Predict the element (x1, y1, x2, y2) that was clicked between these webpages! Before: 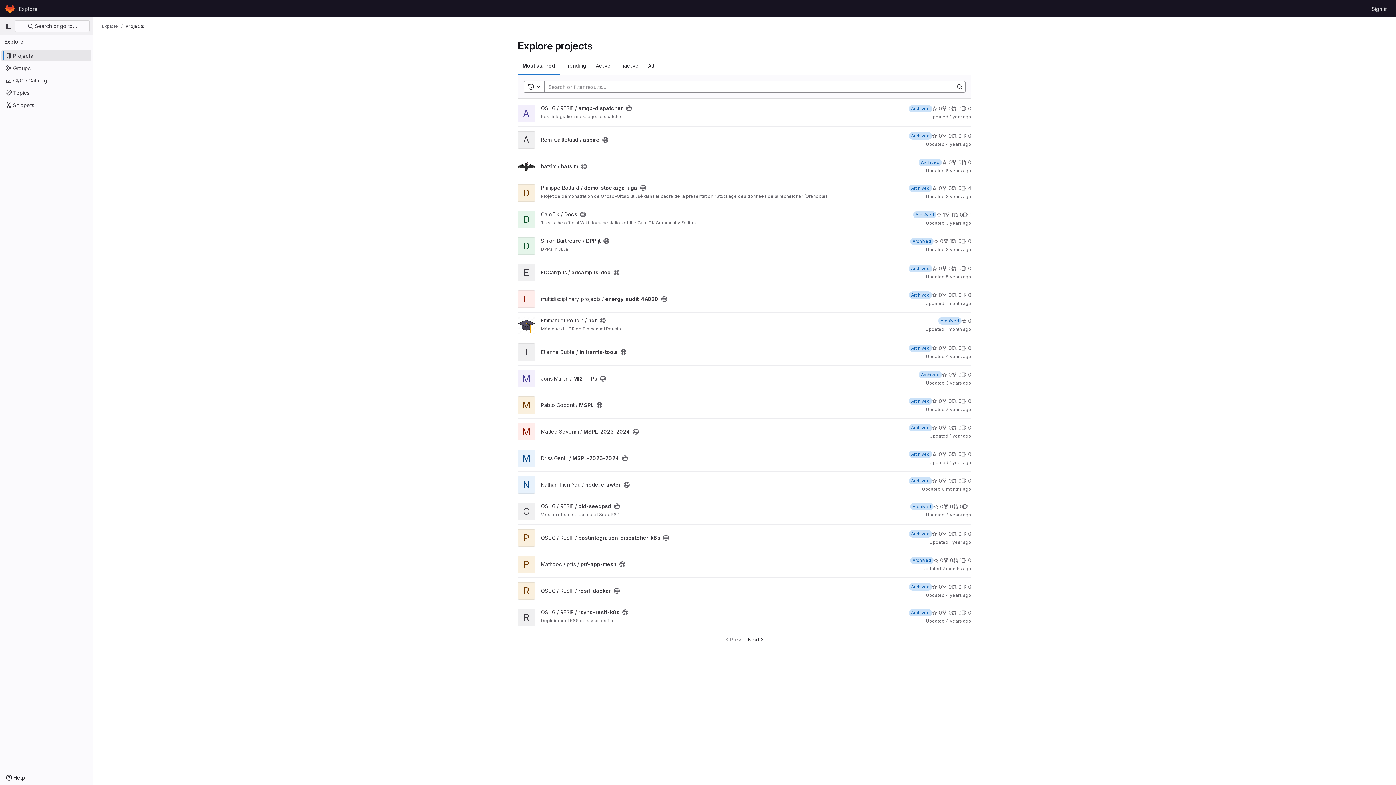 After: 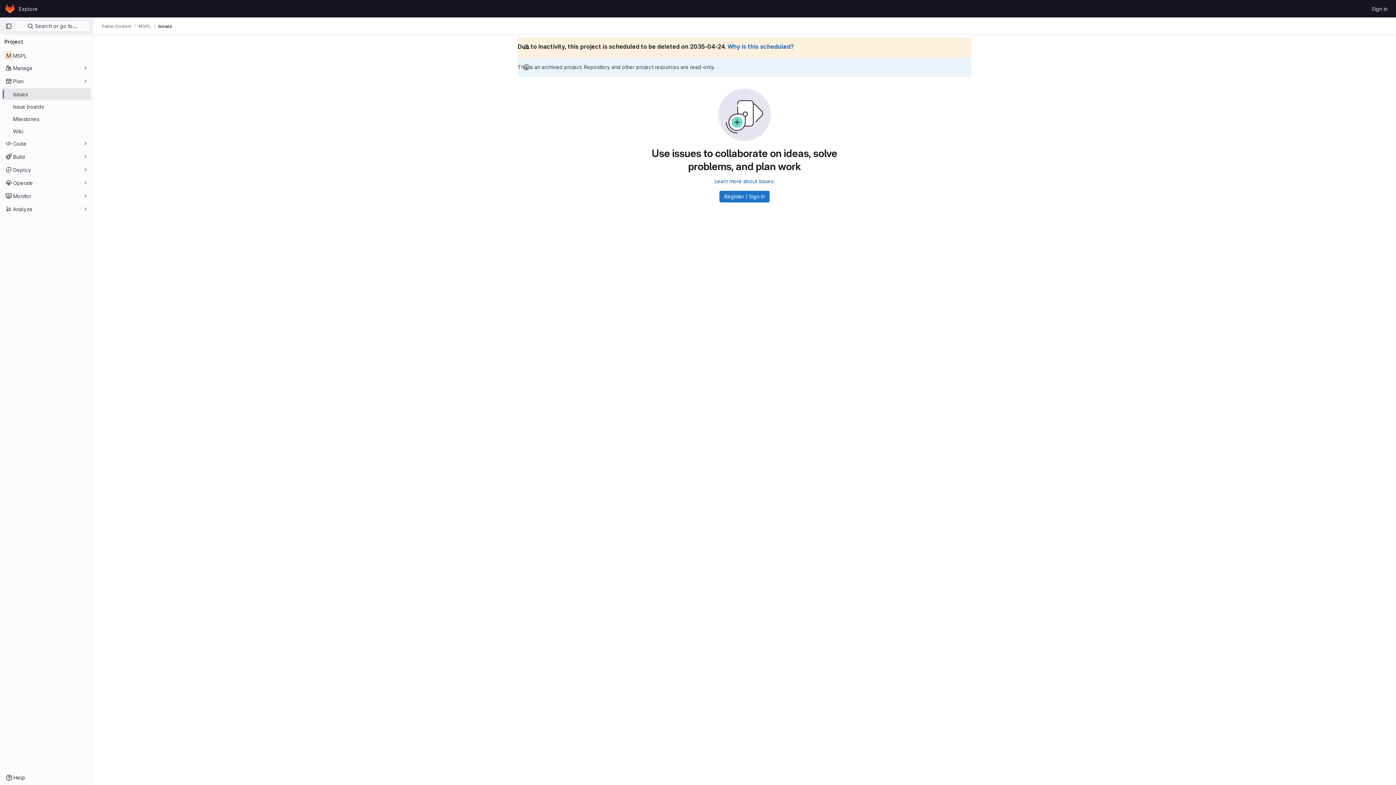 Action: bbox: (961, 397, 971, 405) label: MSPL has 0 open issues